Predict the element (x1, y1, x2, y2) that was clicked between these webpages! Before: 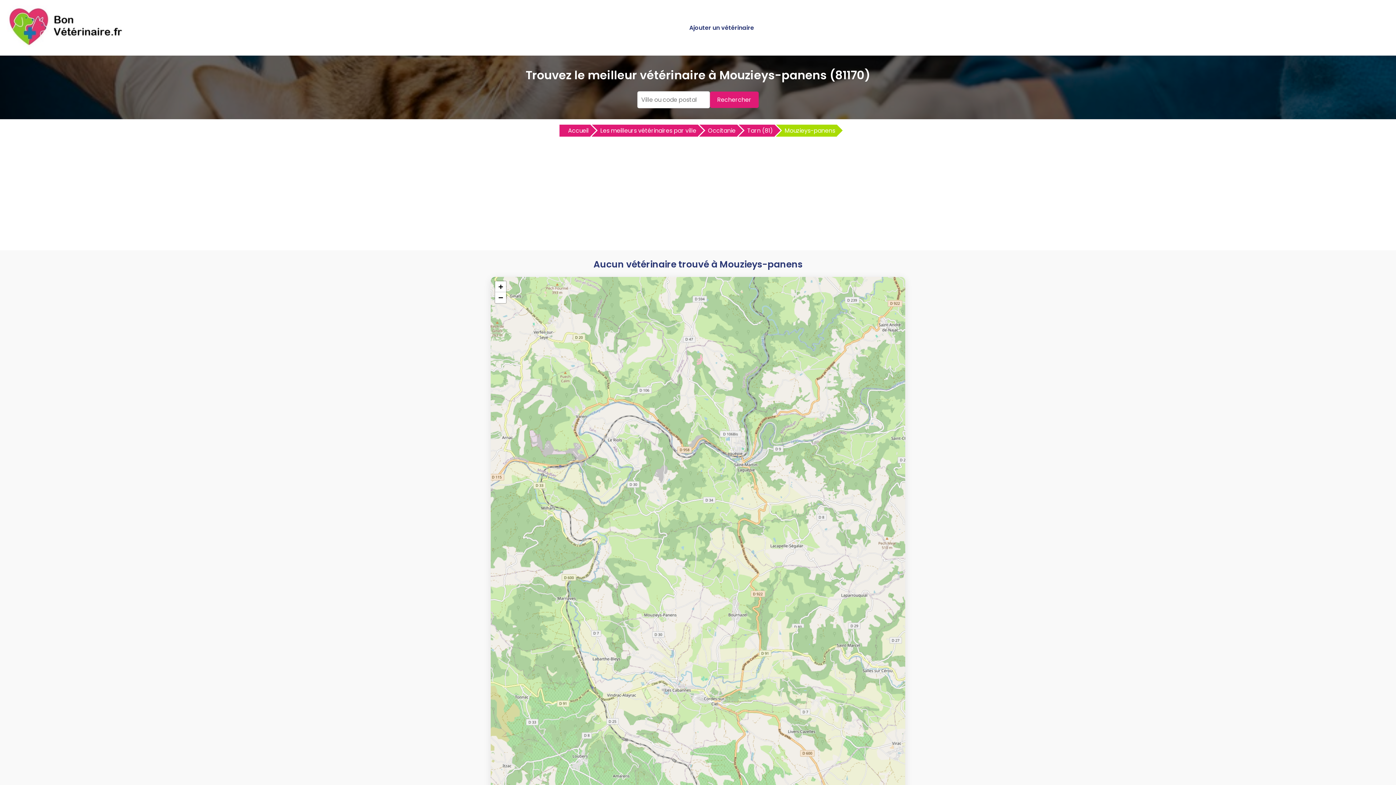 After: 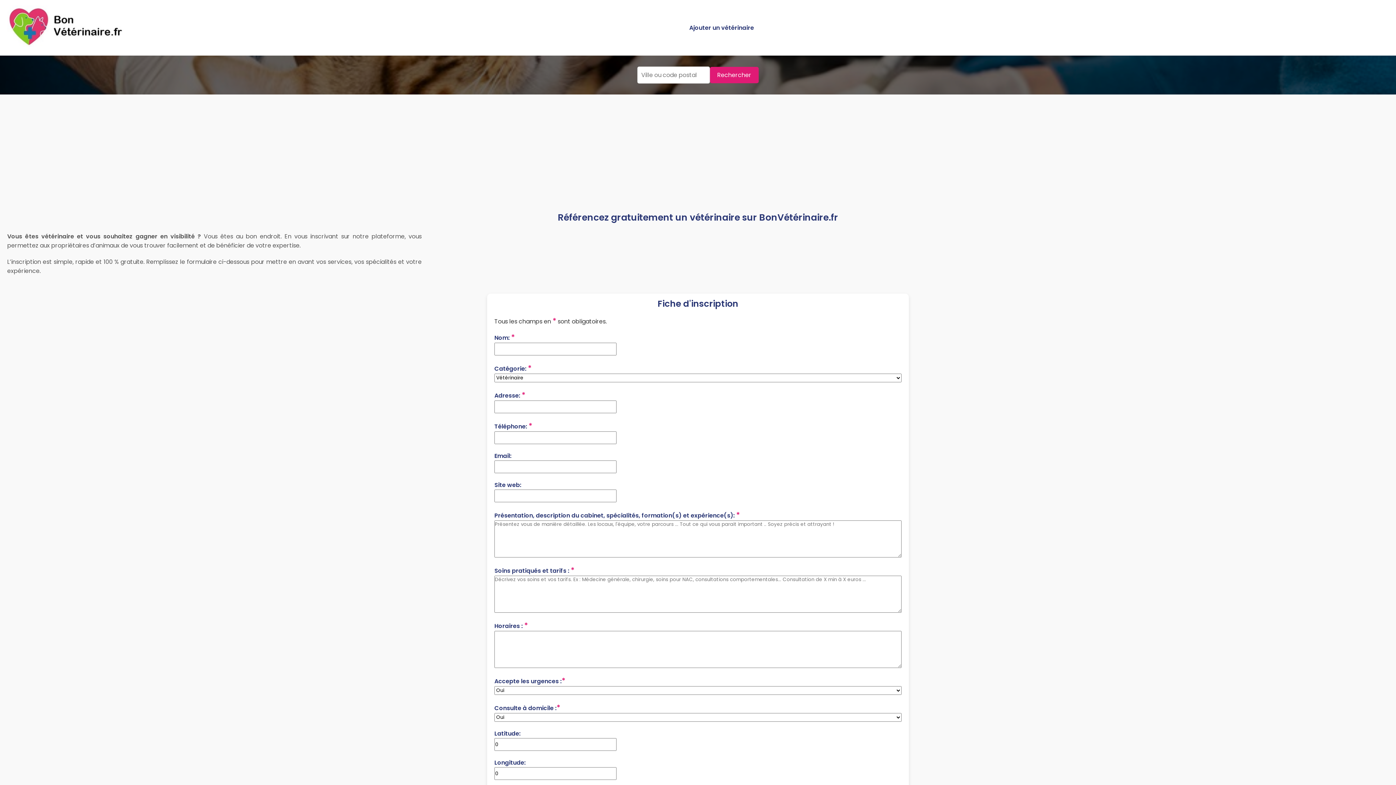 Action: label: Ajouter un vétérinaire bbox: (689, 23, 754, 32)